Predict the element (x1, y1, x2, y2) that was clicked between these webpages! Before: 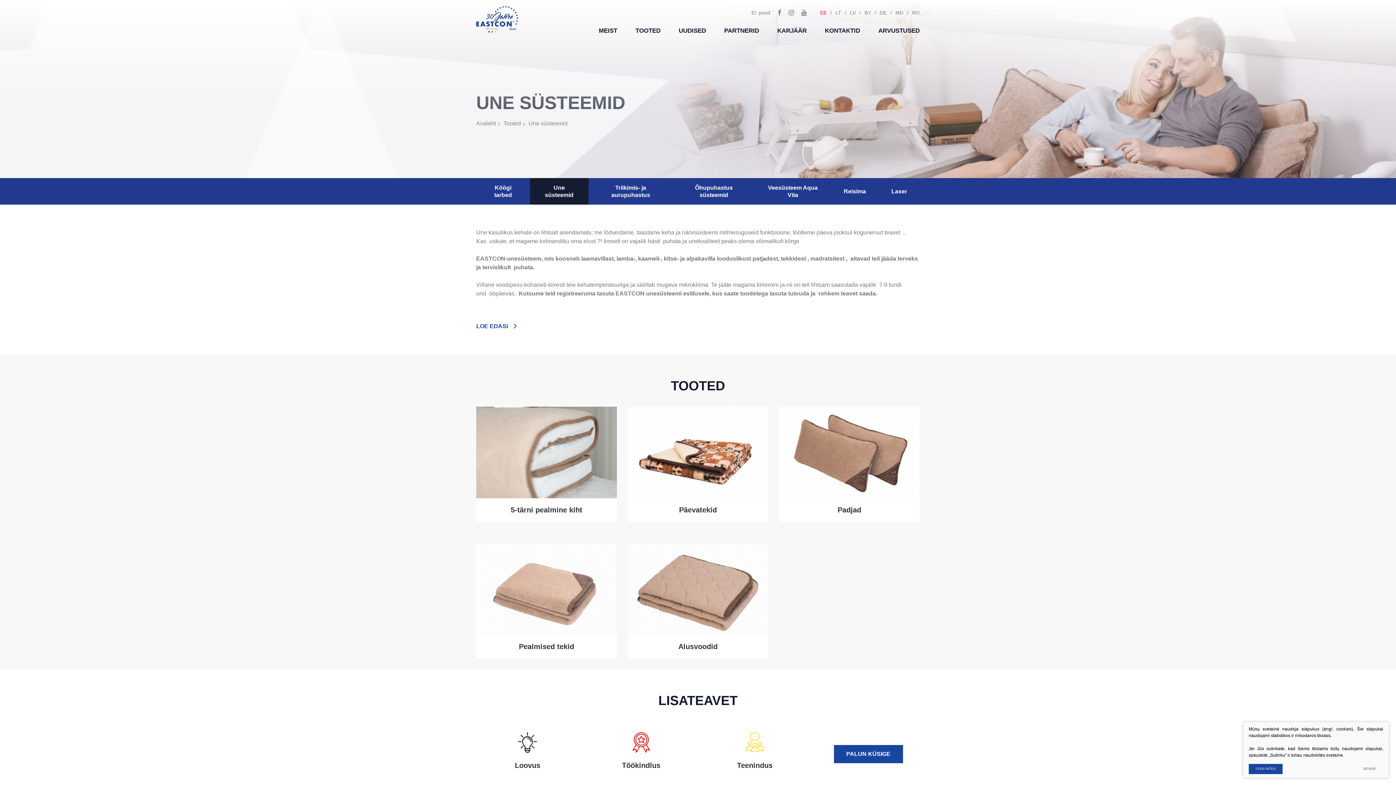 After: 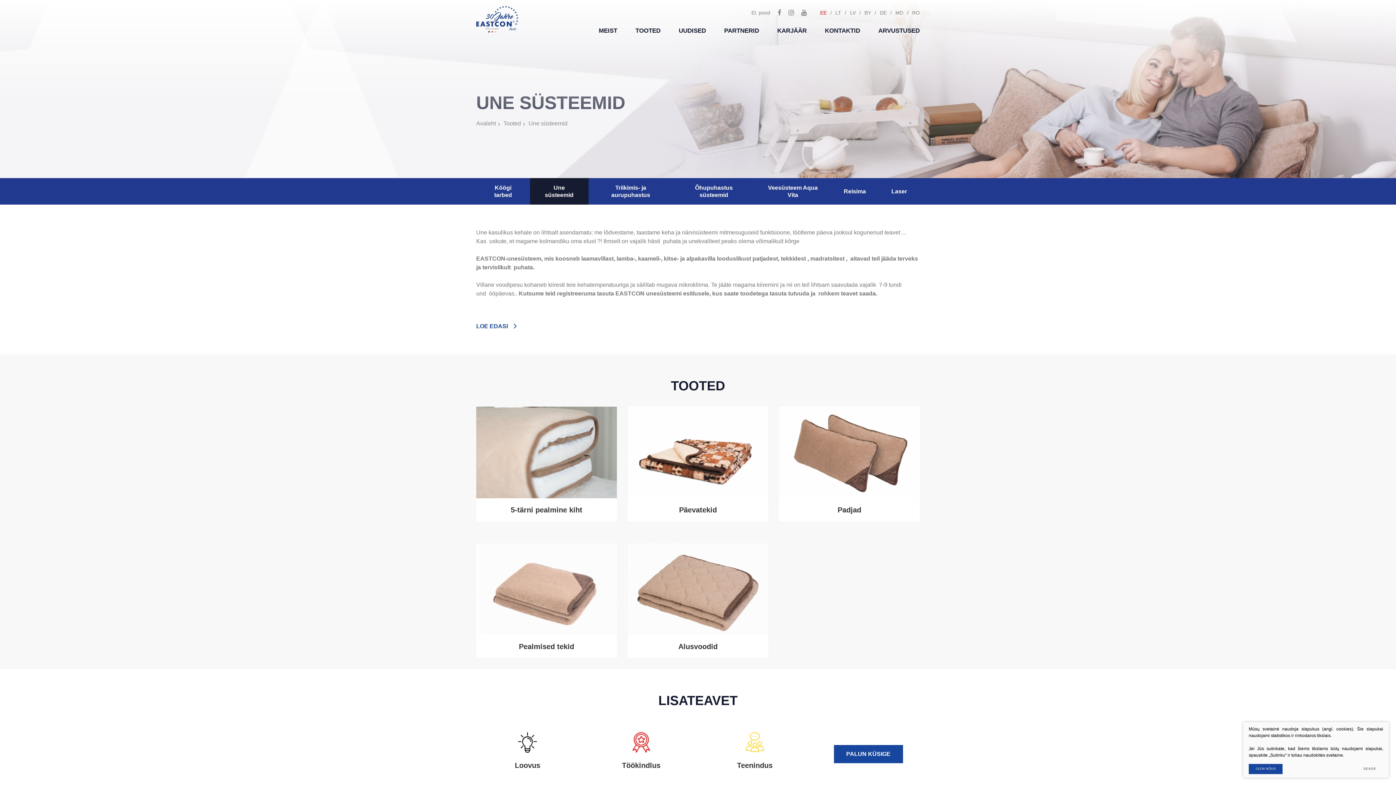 Action: label: Une süsteemid bbox: (530, 178, 588, 204)